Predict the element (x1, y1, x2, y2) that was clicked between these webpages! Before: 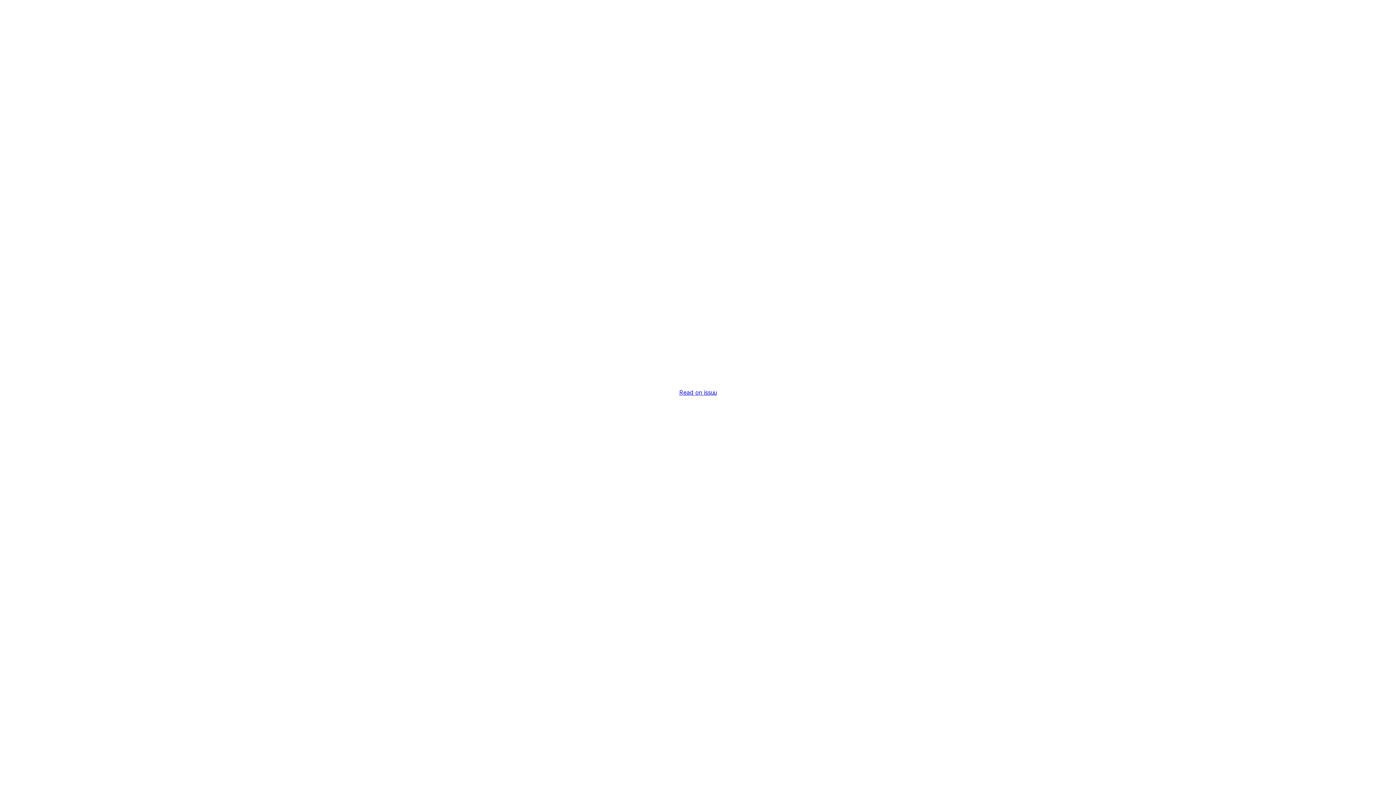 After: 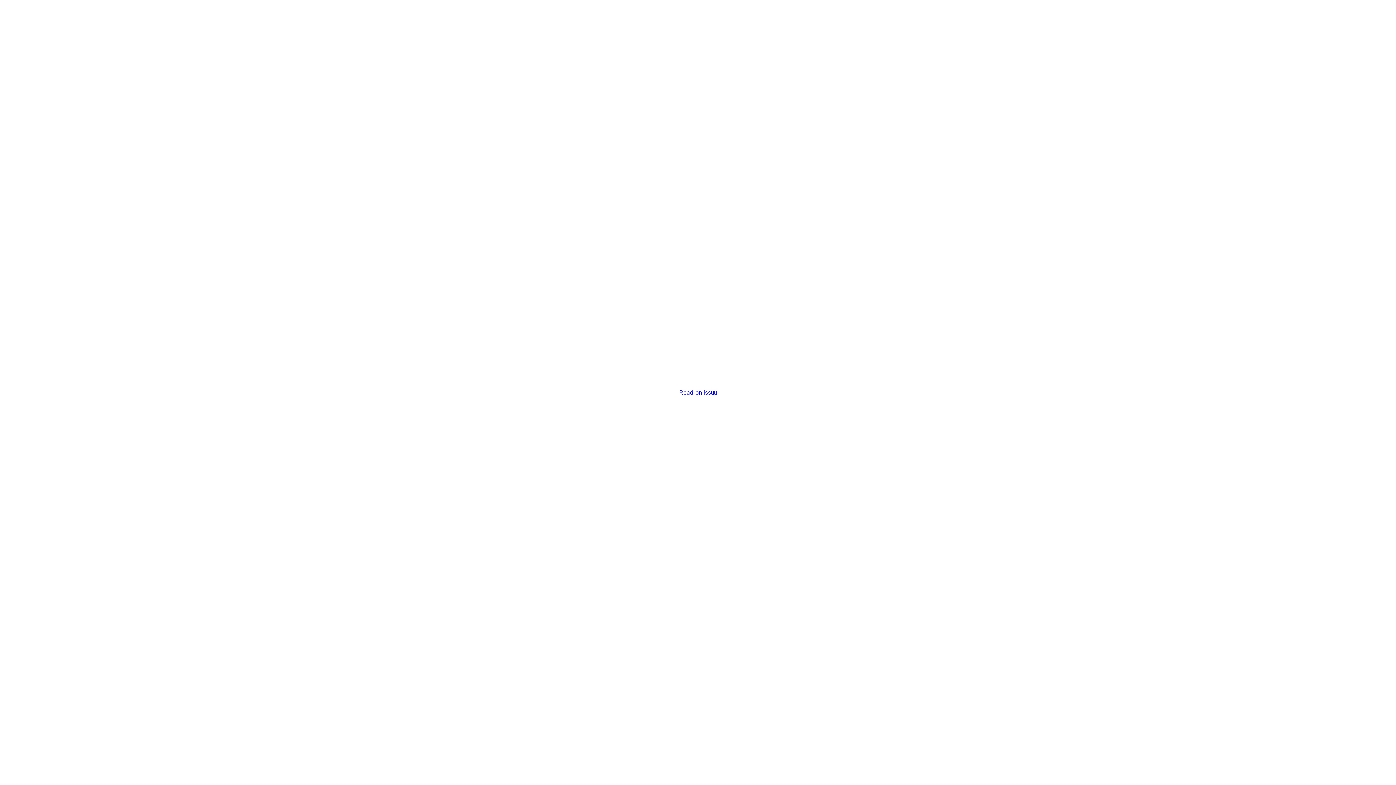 Action: label: Read on issuu bbox: (679, 389, 716, 396)